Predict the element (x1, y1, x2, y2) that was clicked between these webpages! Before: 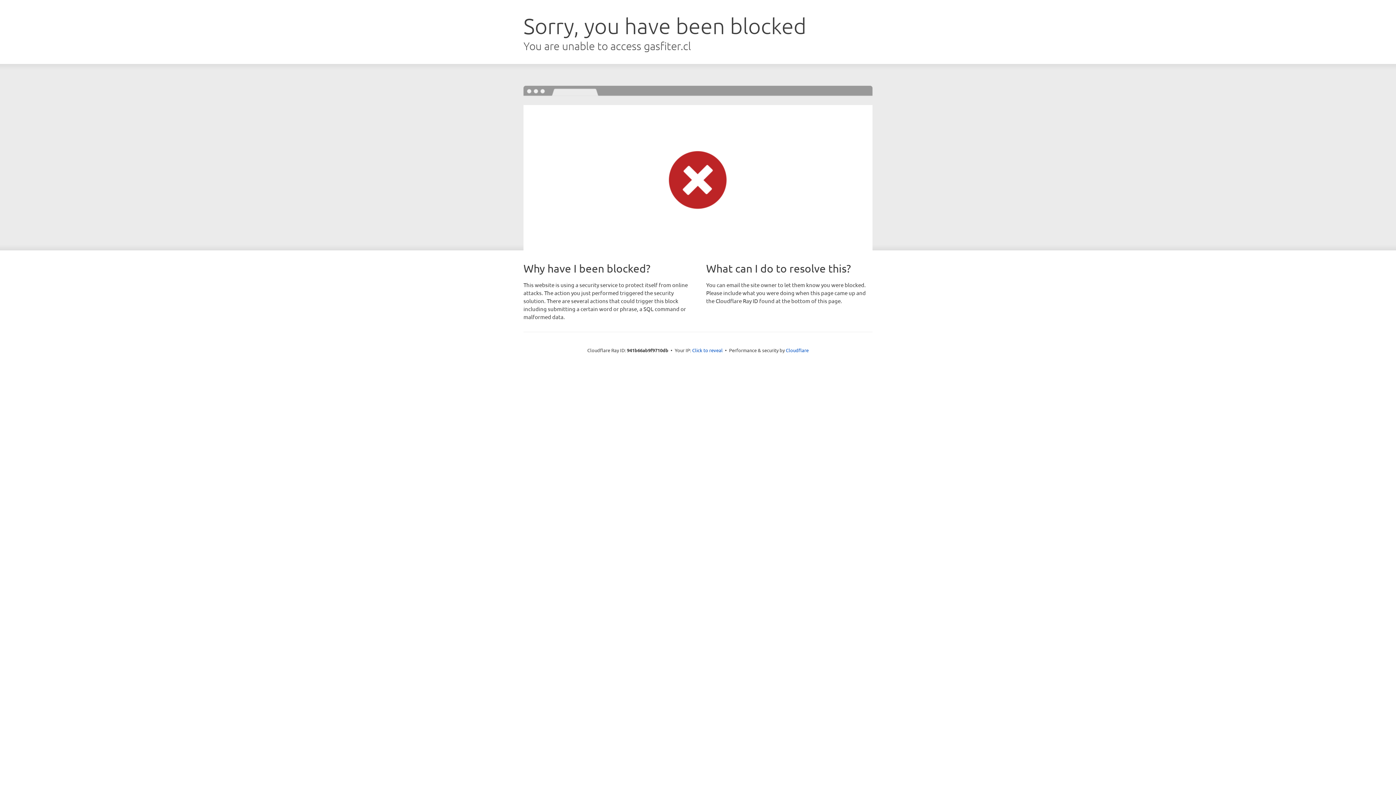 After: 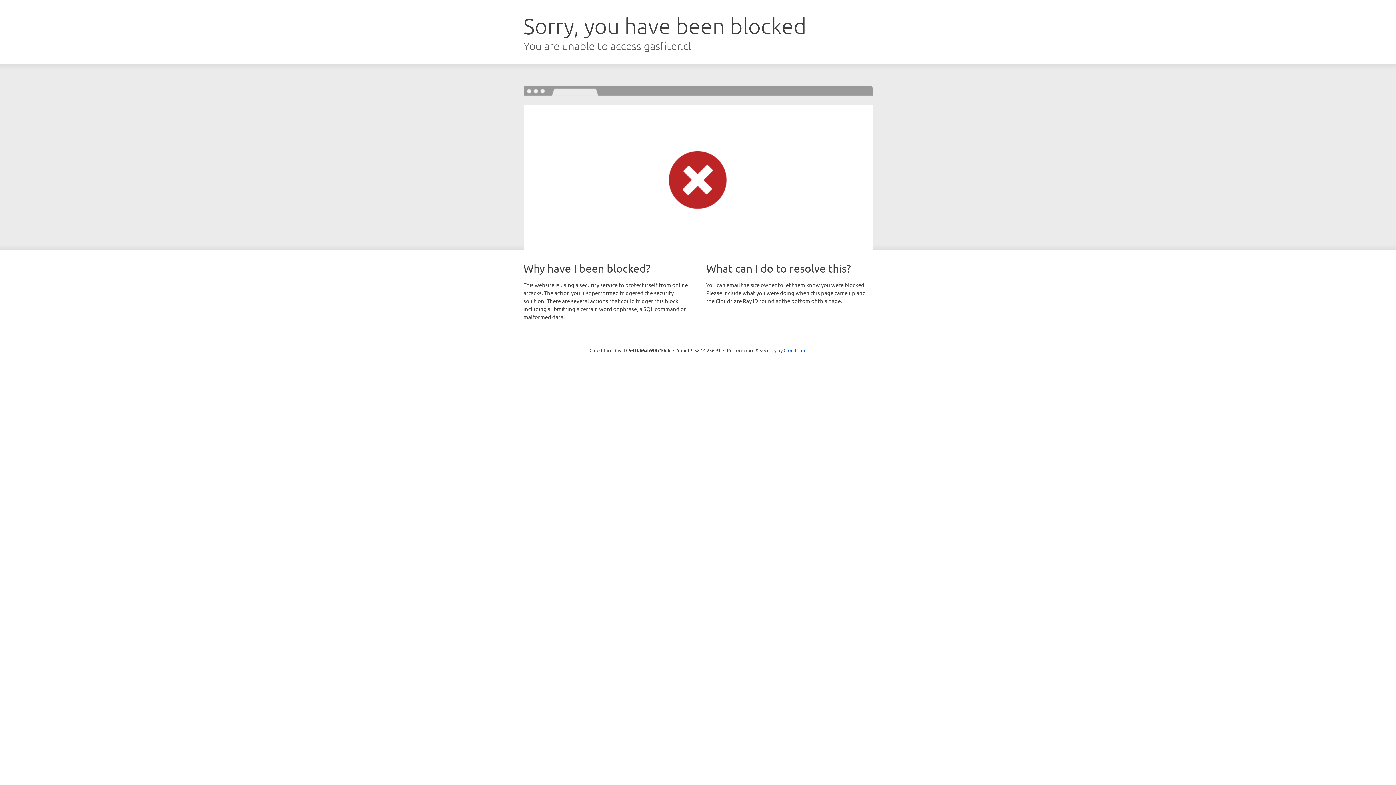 Action: bbox: (692, 346, 722, 353) label: Click to reveal